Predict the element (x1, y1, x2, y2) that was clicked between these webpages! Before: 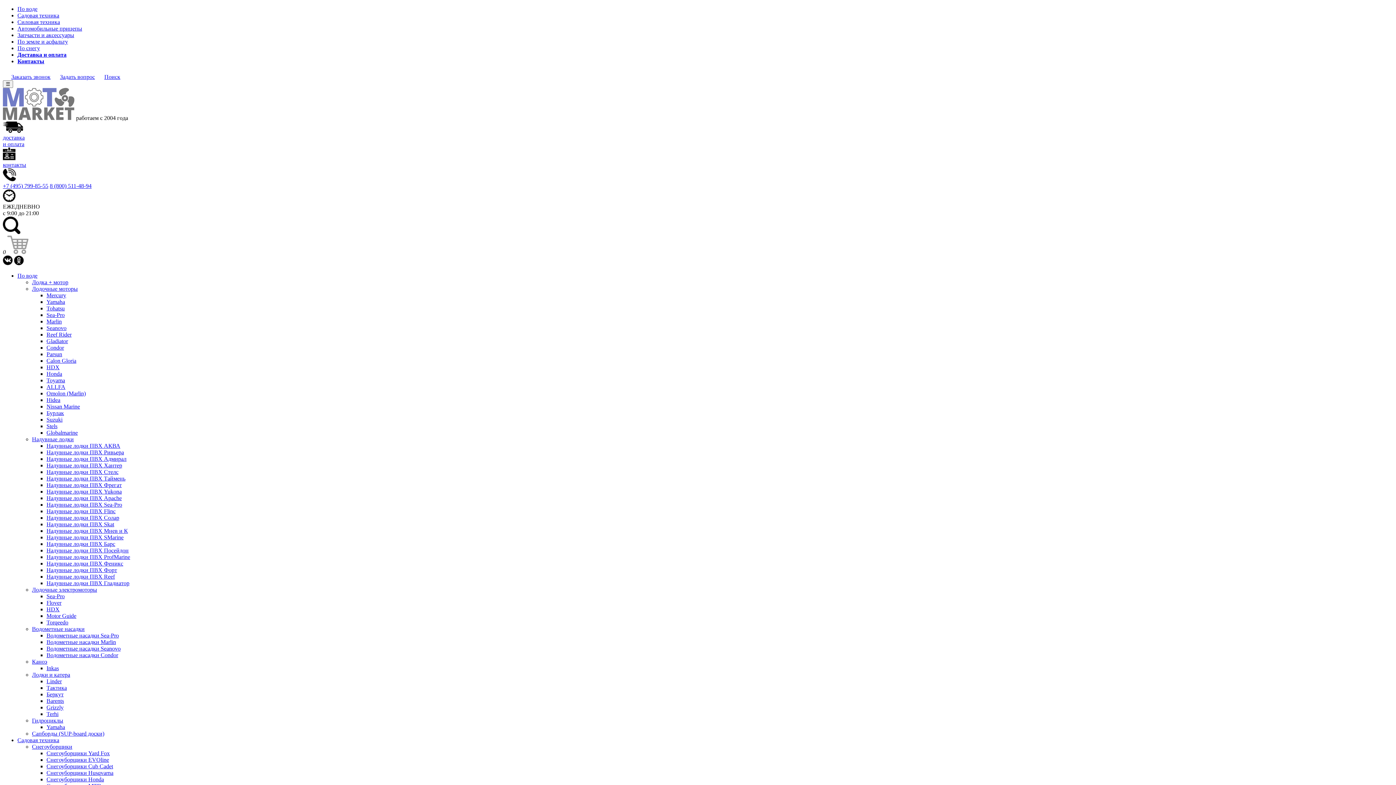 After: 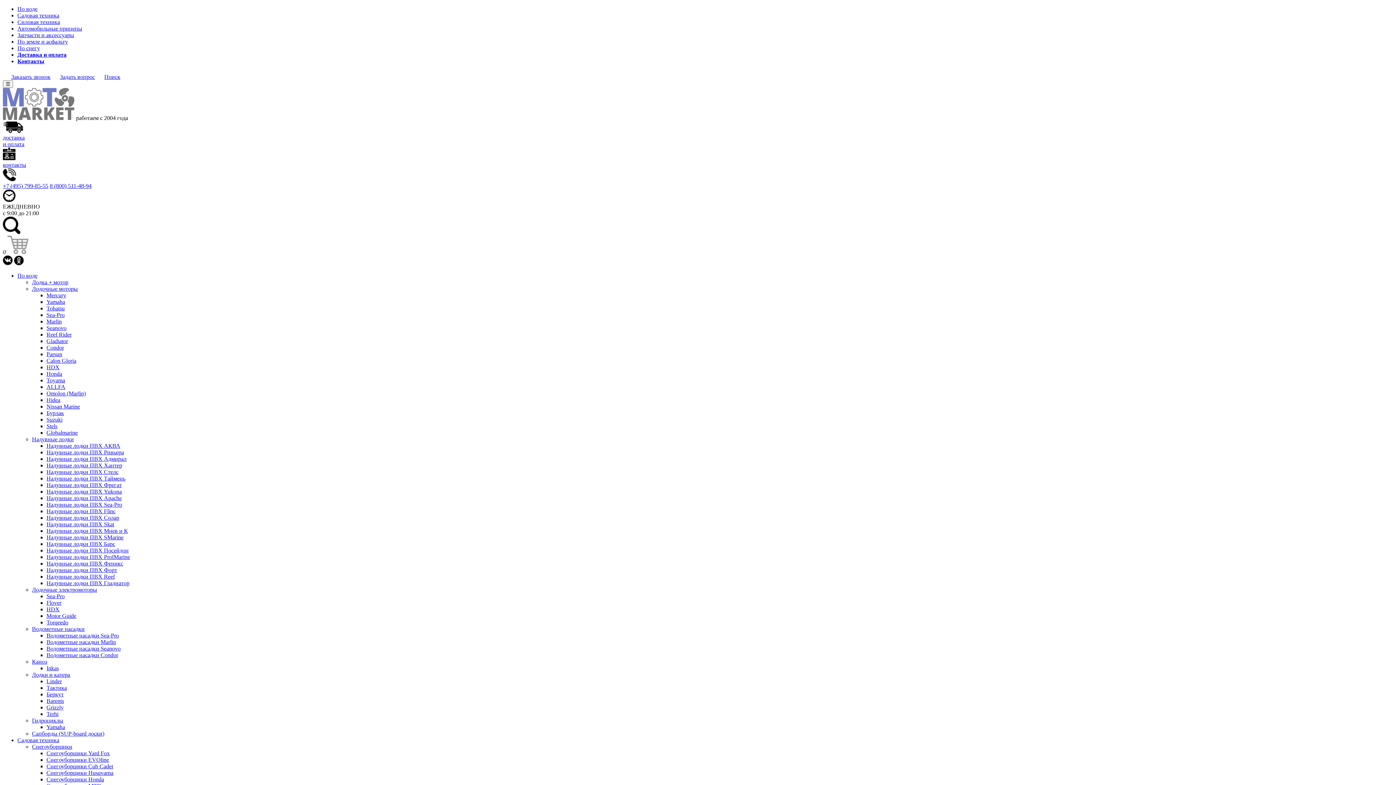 Action: label: Yamaha bbox: (46, 724, 65, 730)